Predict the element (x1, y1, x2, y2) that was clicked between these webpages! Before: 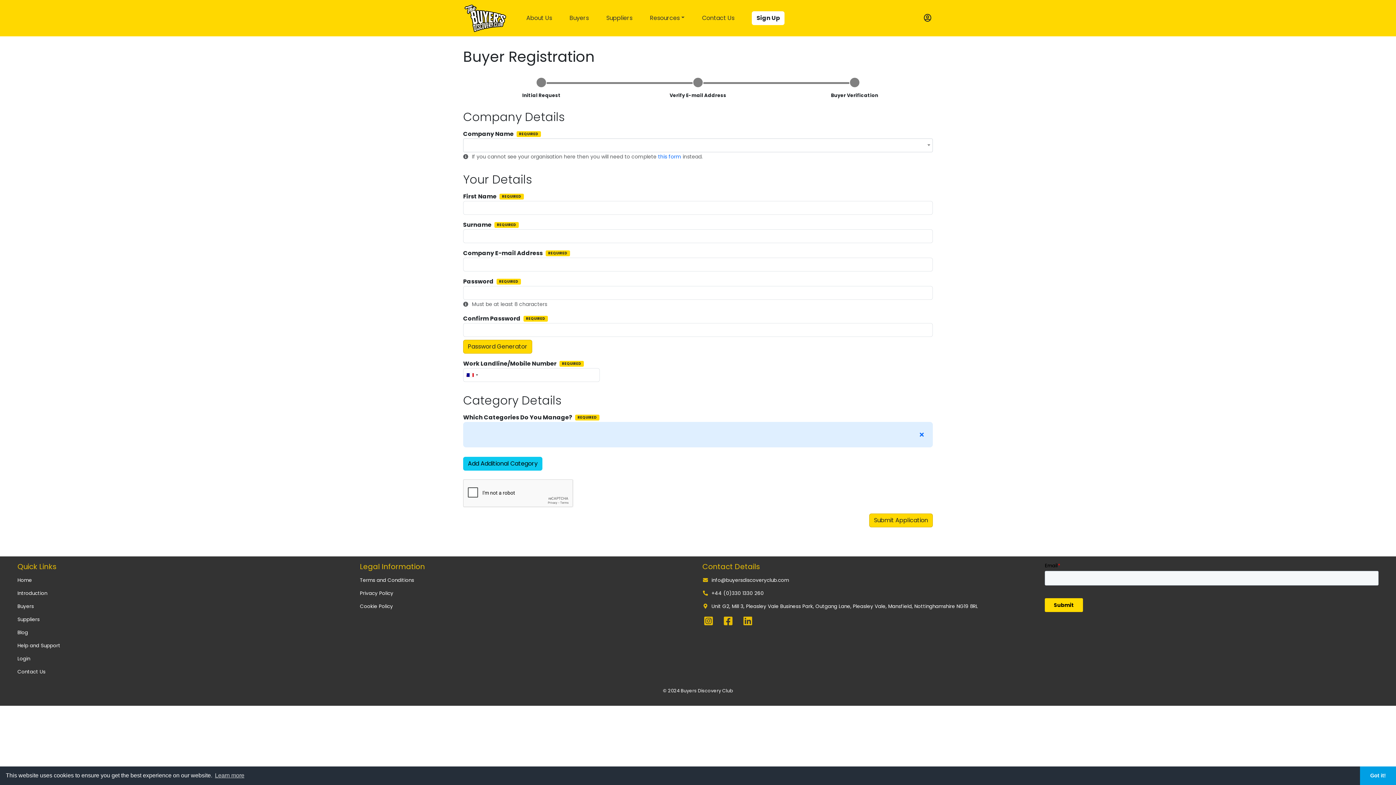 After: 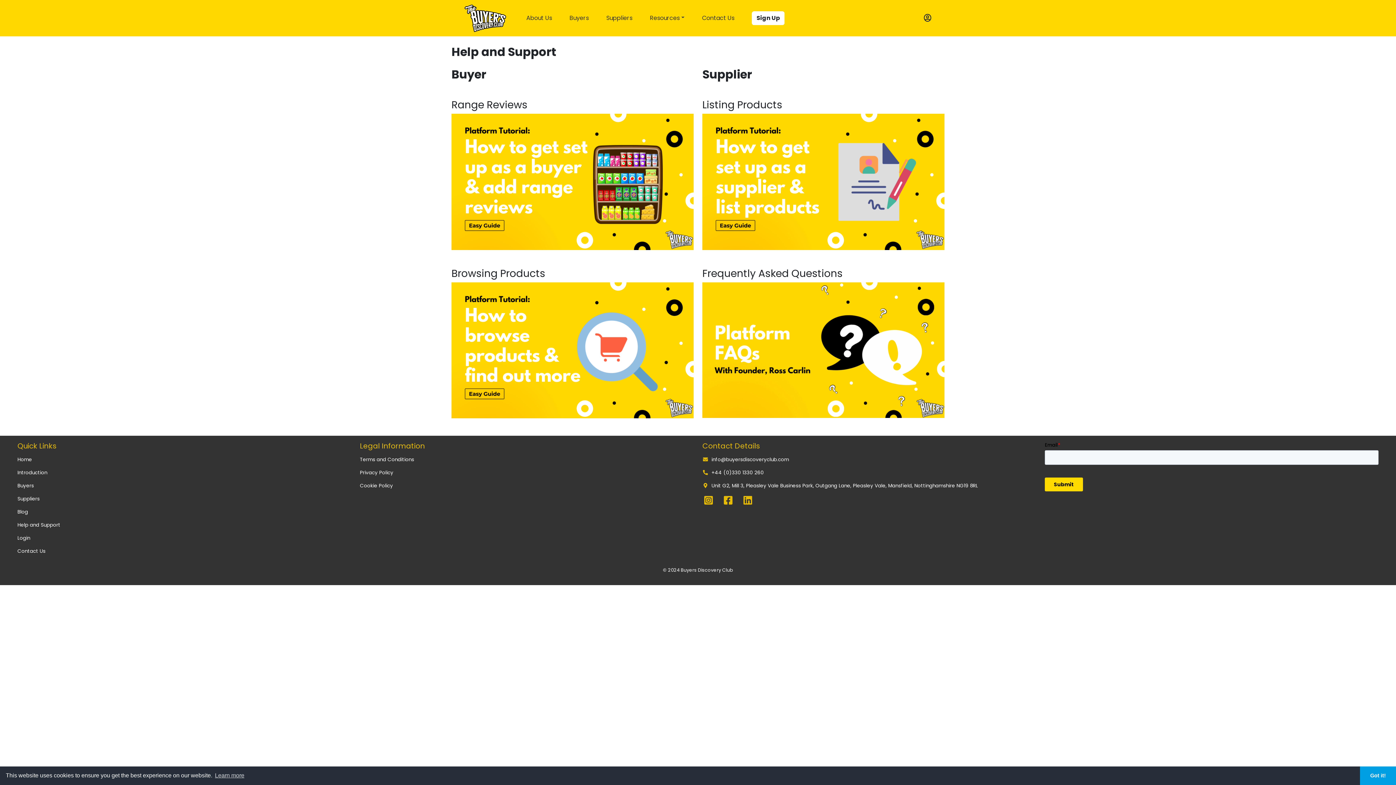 Action: bbox: (17, 642, 60, 649) label: Help and Support